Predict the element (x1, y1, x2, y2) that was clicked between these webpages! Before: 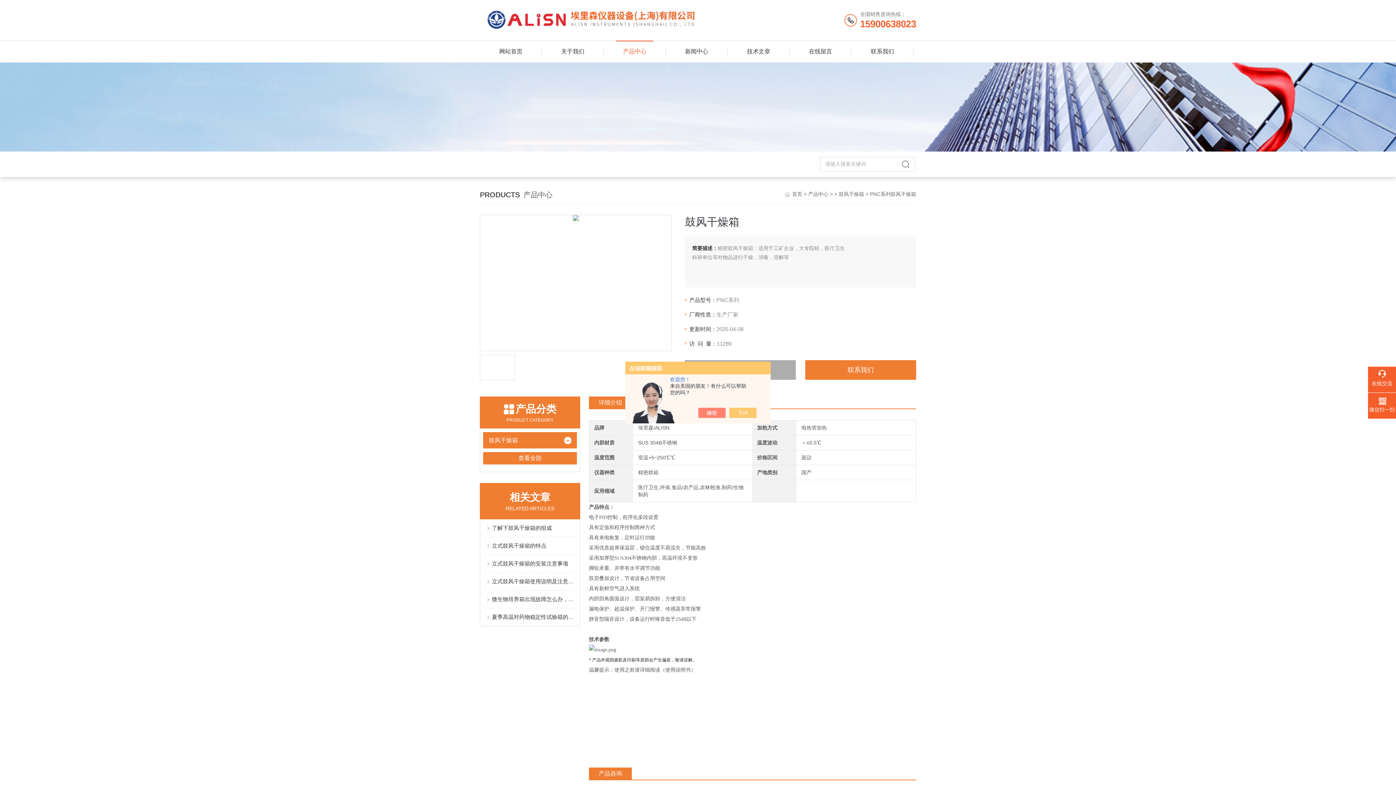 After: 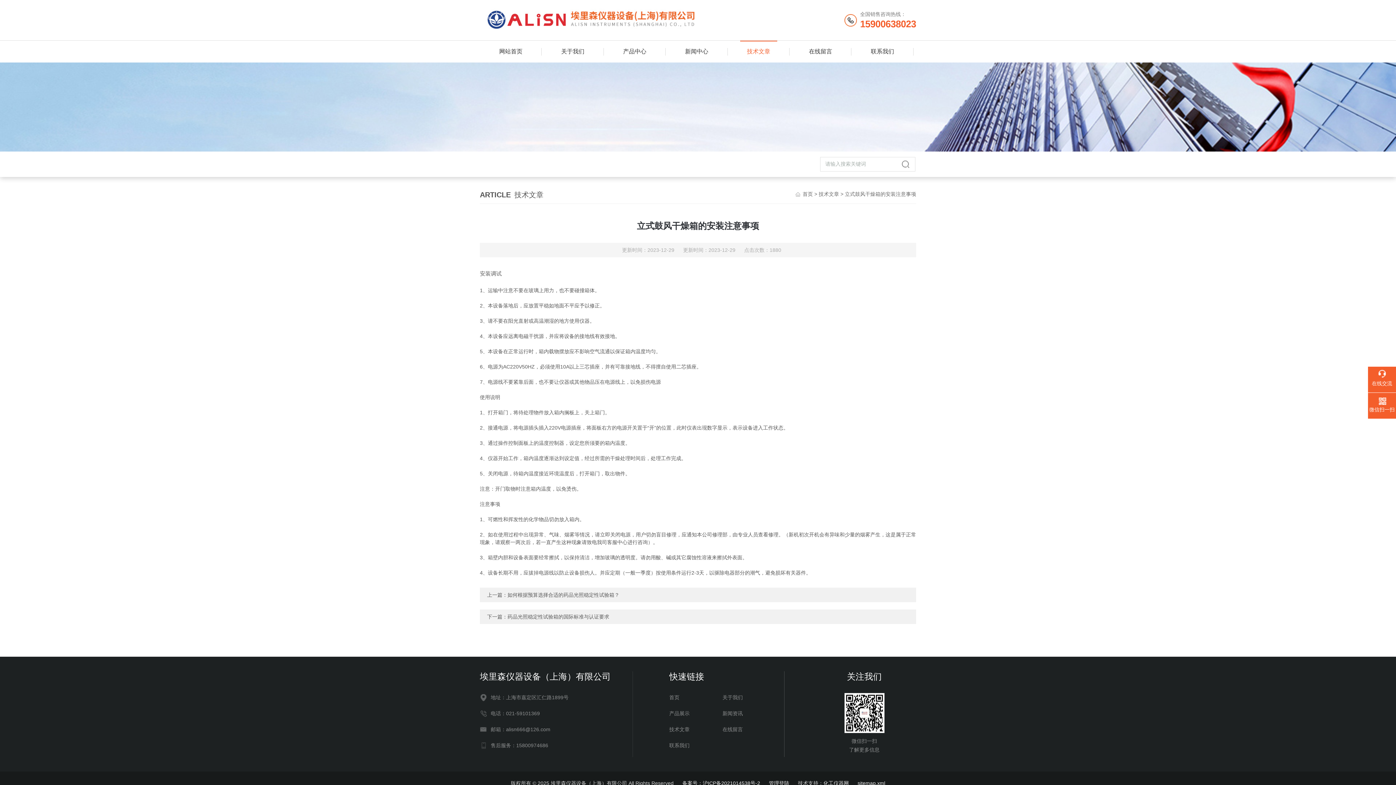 Action: label: 立式鼓风干燥箱的安装注意事项 bbox: (492, 555, 575, 572)